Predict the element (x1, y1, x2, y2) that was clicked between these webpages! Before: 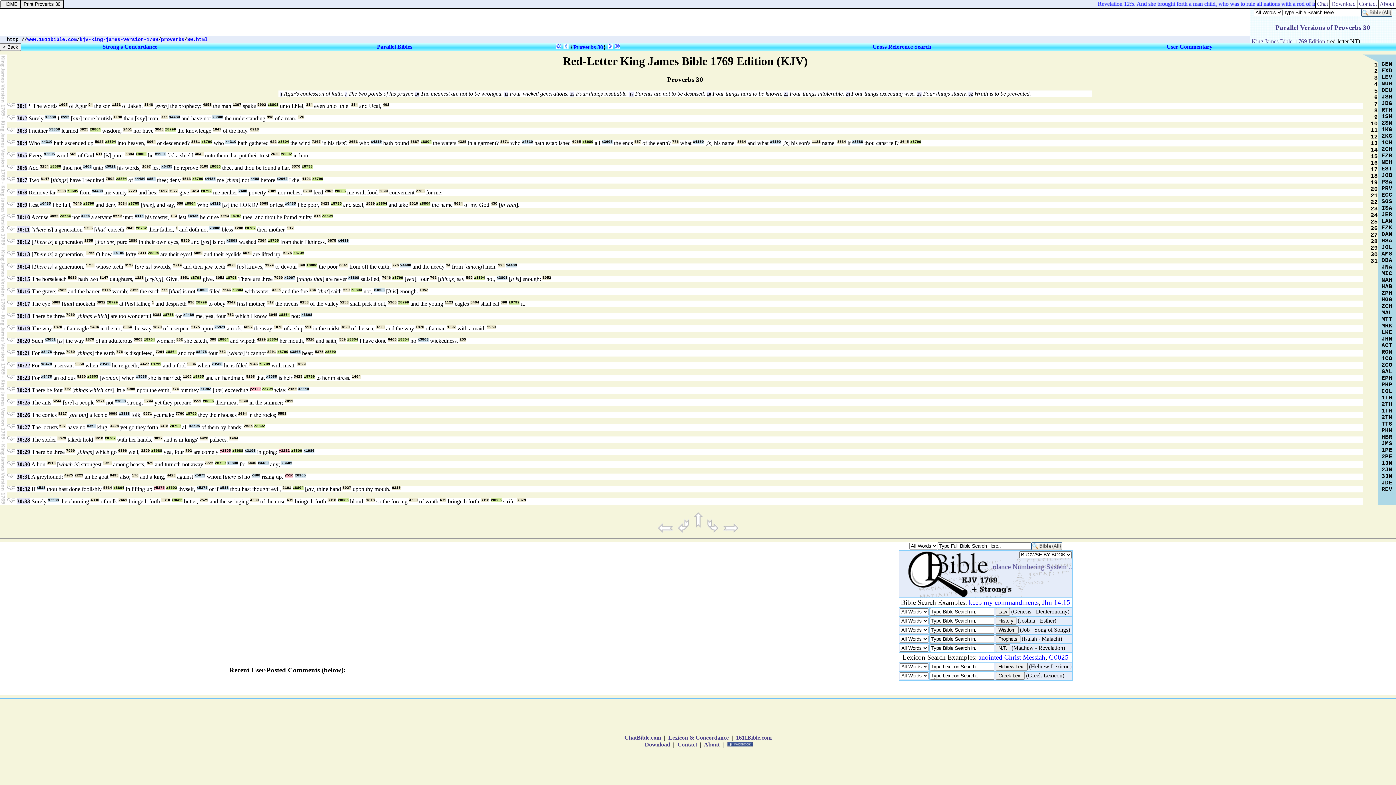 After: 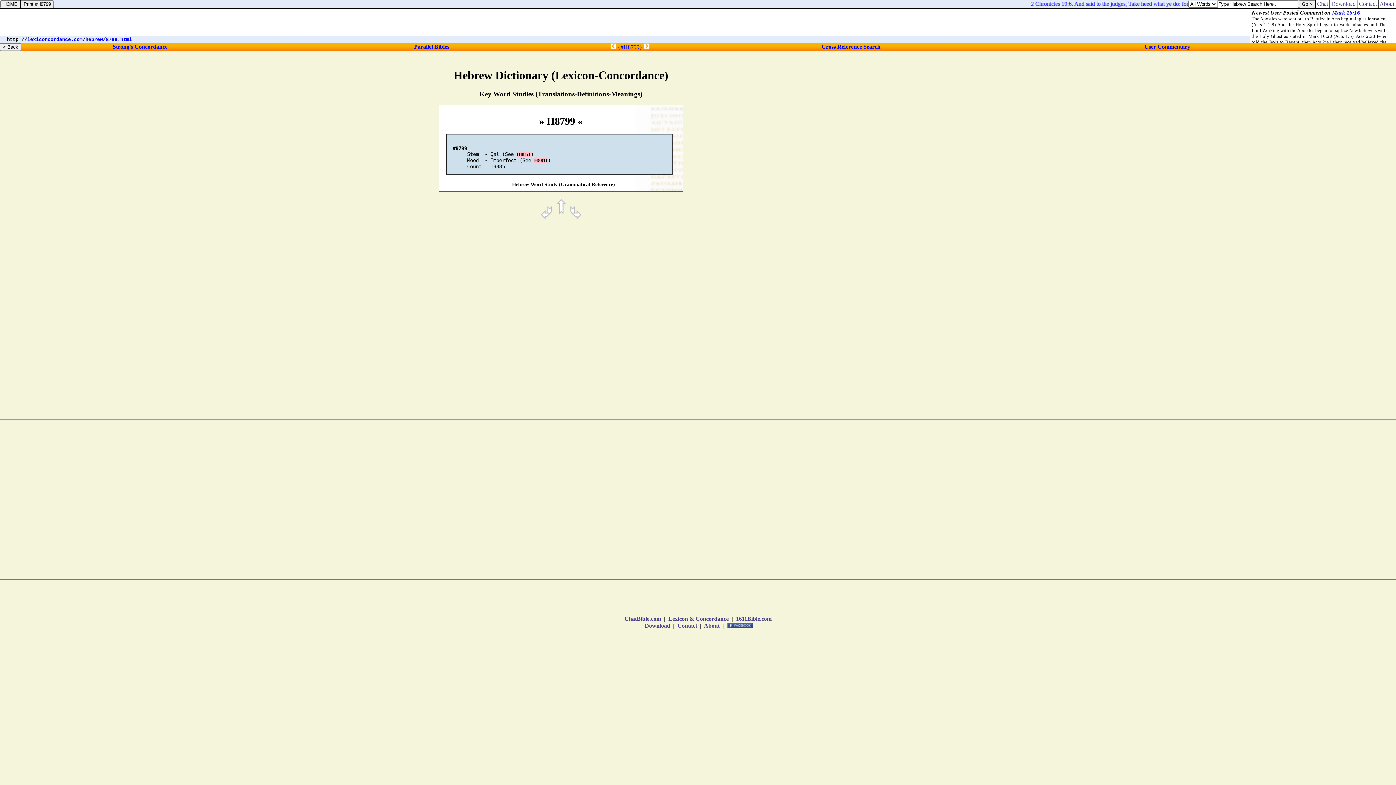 Action: bbox: (201, 140, 212, 144) label: z8799